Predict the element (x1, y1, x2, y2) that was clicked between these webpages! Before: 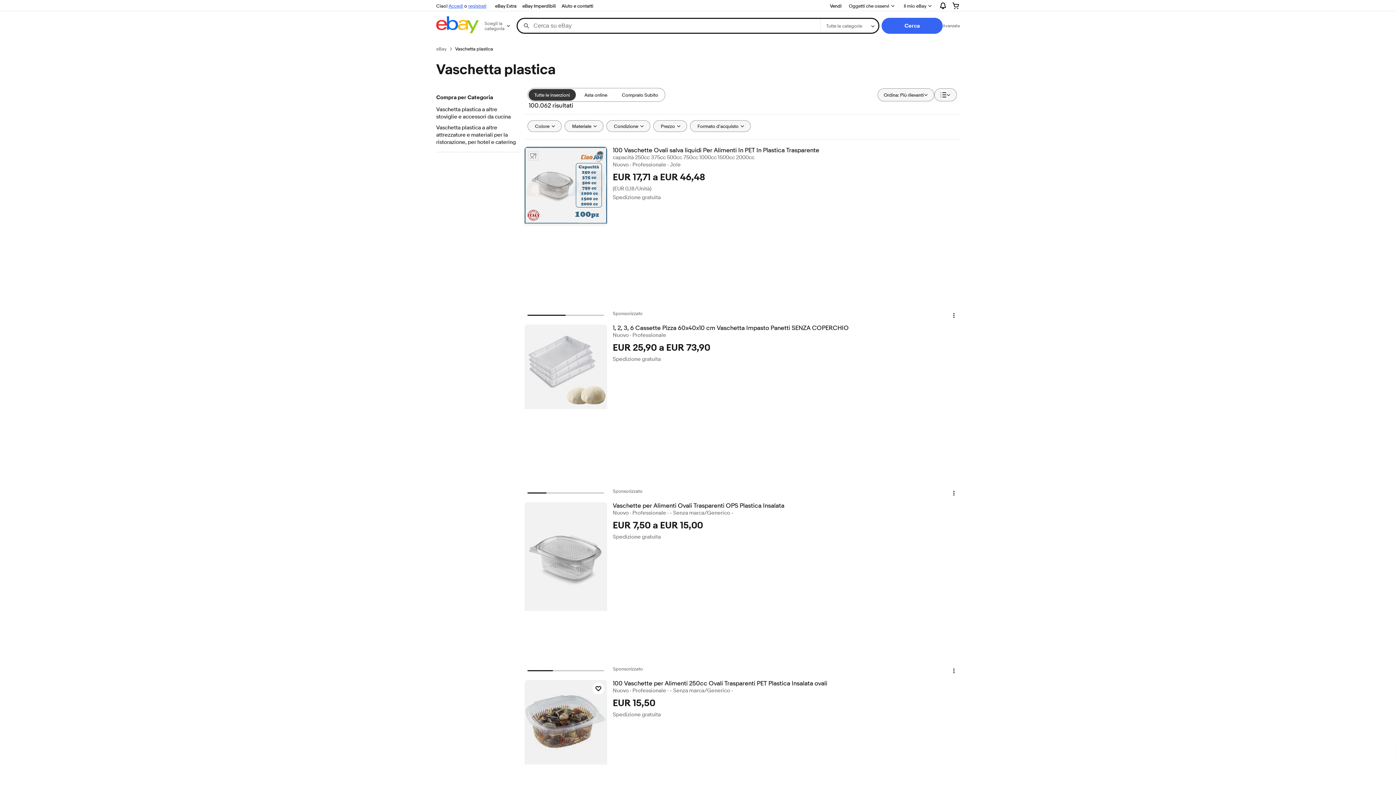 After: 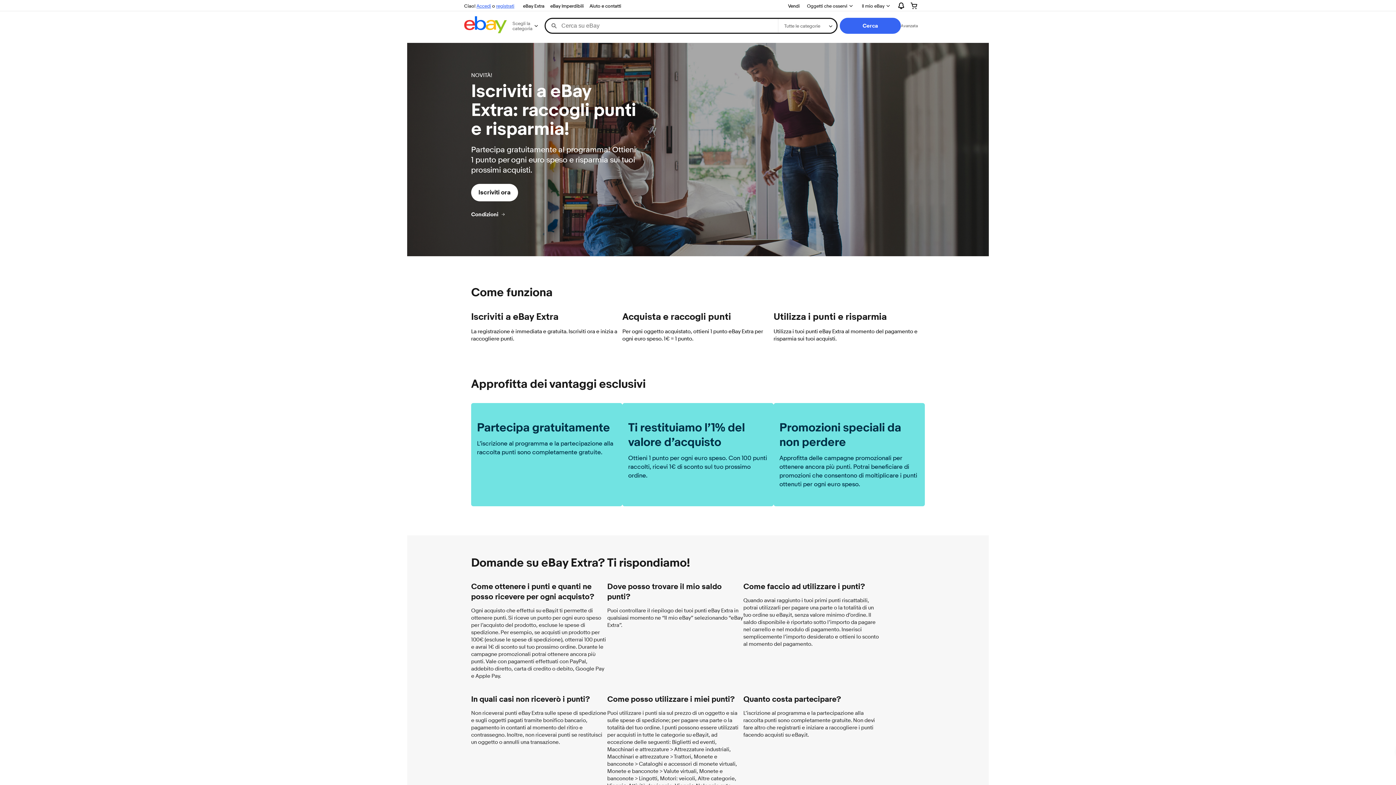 Action: label: eBay Extra bbox: (492, 1, 519, 10)